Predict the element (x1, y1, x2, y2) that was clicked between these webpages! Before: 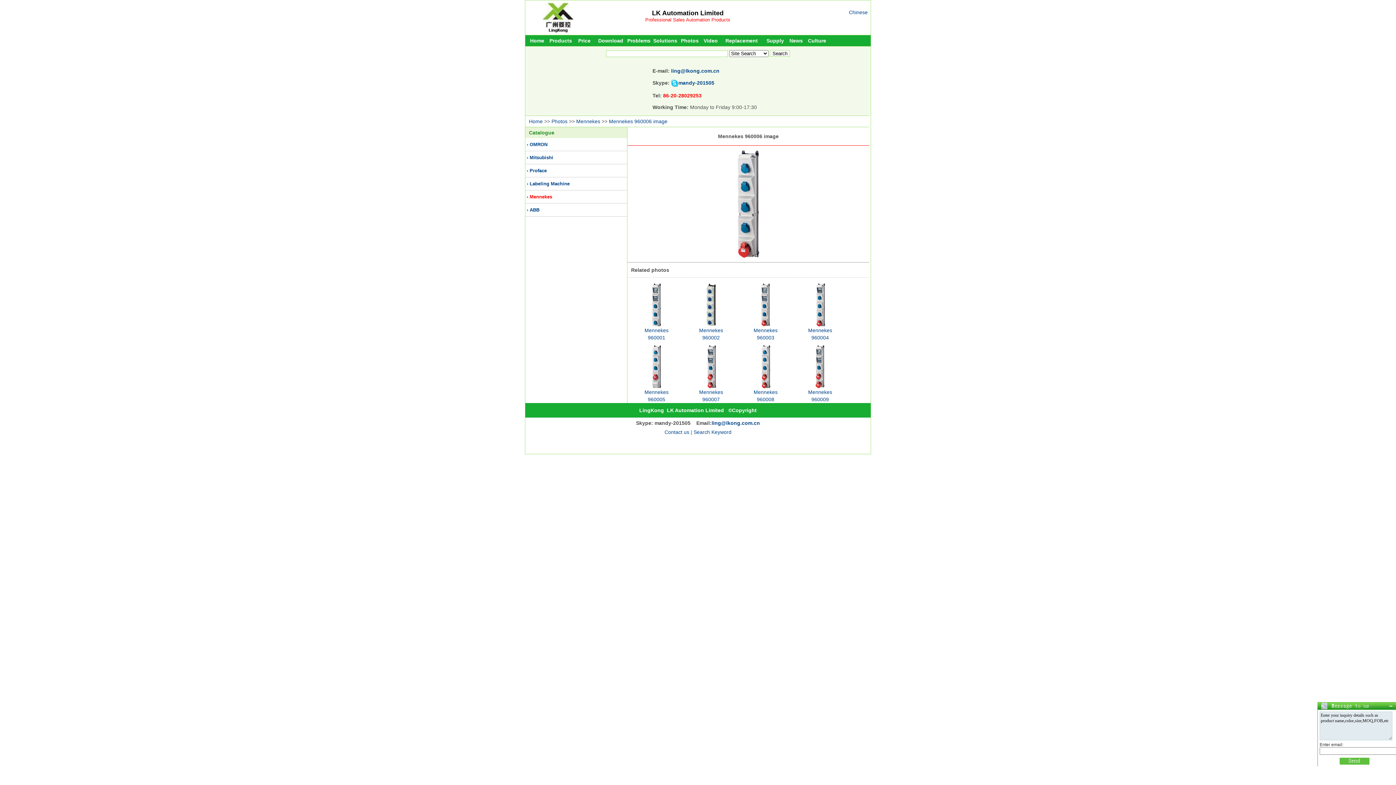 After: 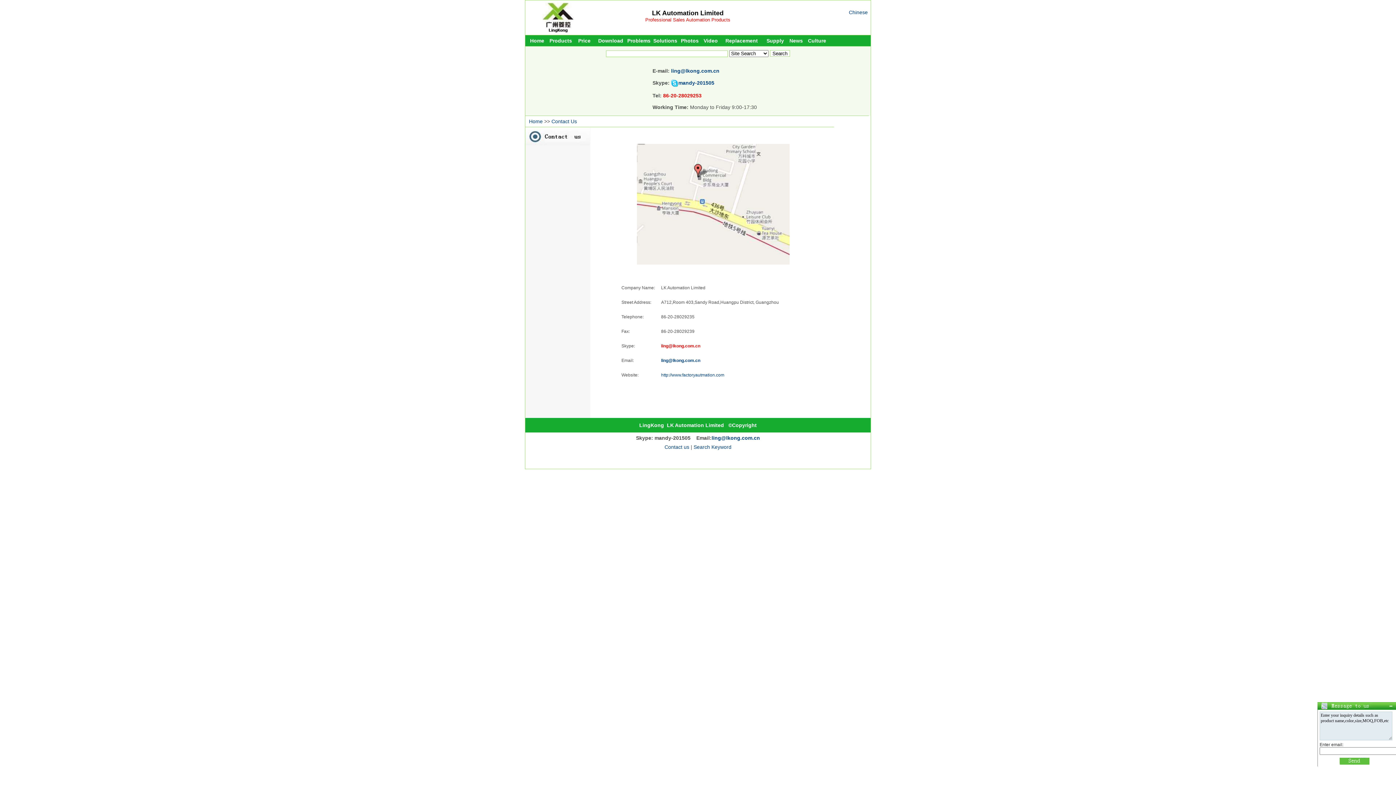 Action: label: Contact us bbox: (664, 429, 689, 435)